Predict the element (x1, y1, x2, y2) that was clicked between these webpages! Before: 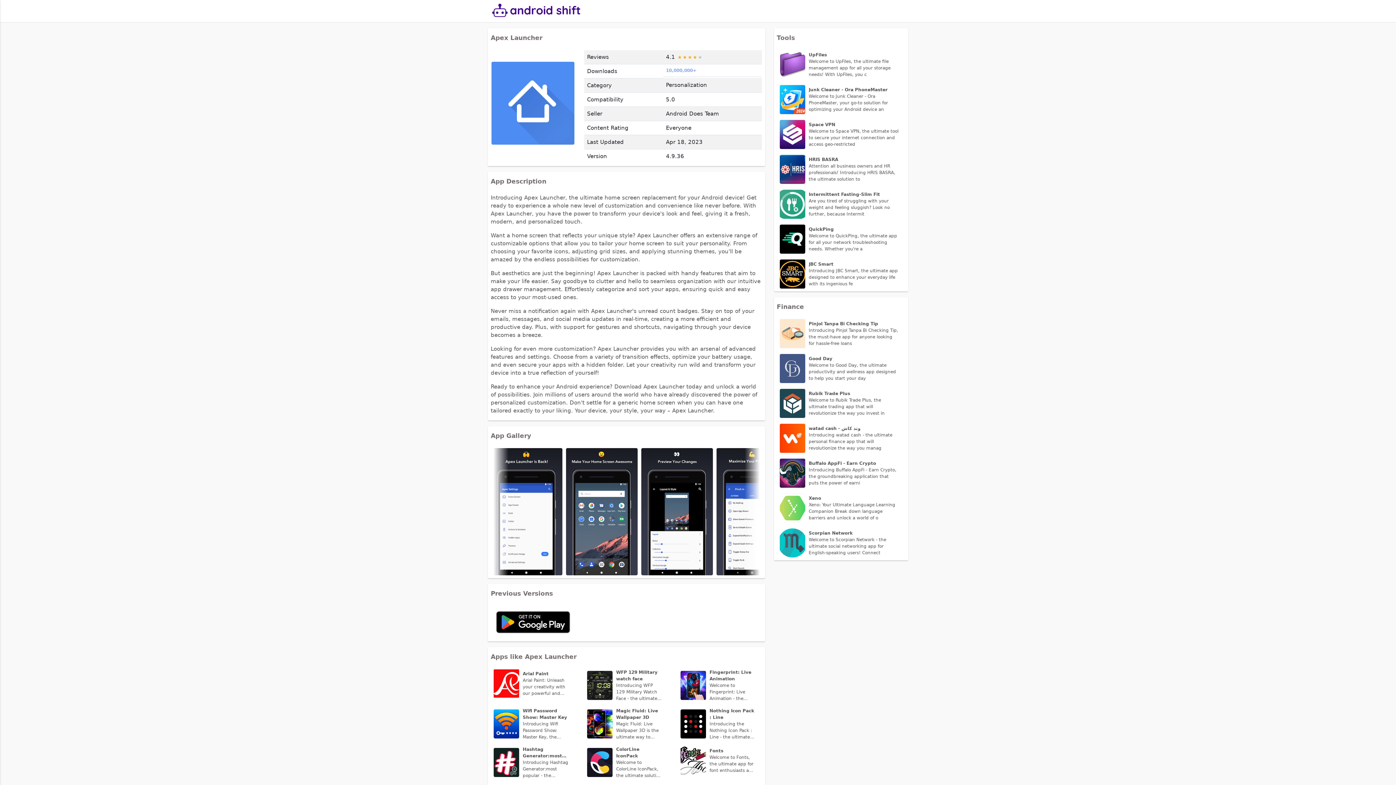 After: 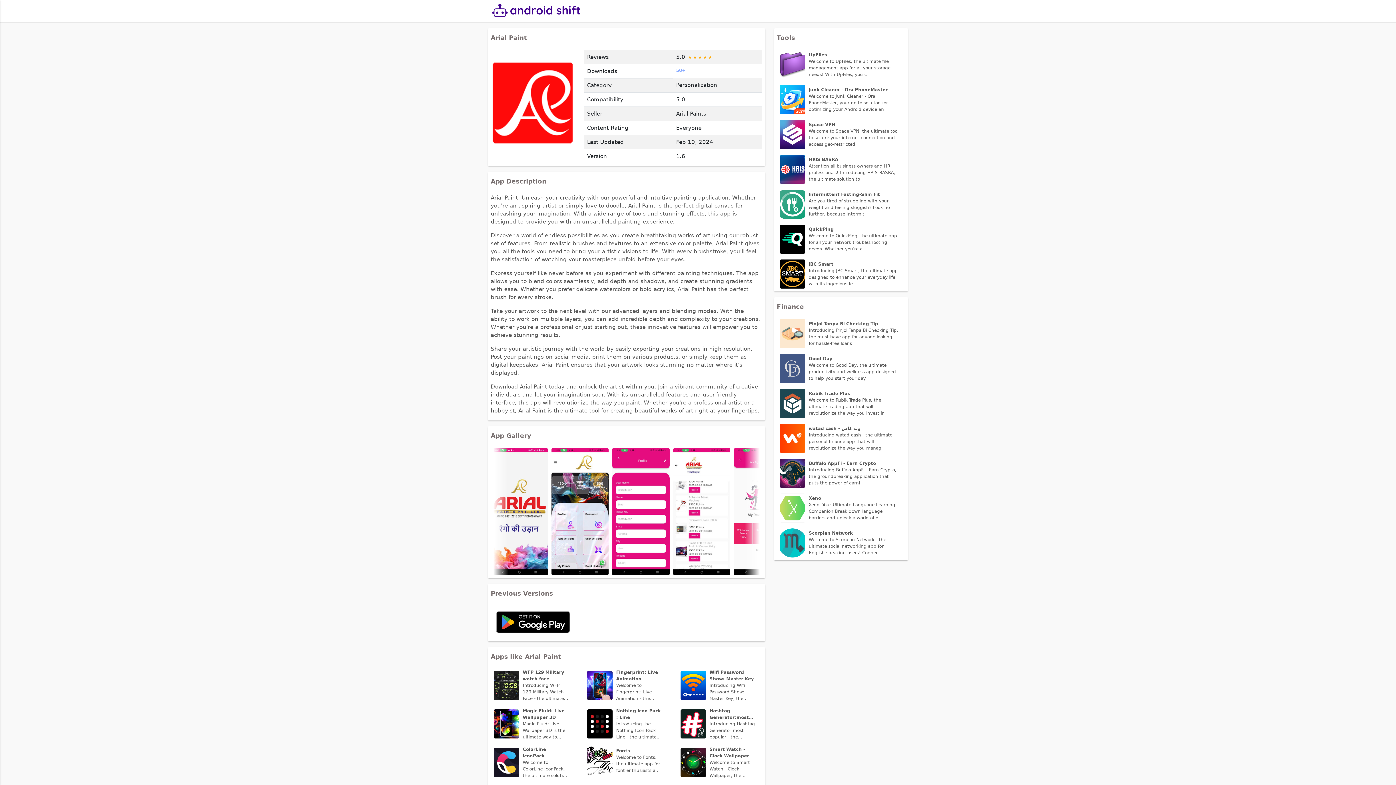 Action: label: Arial Paint

Arial Paint: Unleash your creativity with our powerful and intuitive painting application. Whether y bbox: (490, 666, 575, 701)